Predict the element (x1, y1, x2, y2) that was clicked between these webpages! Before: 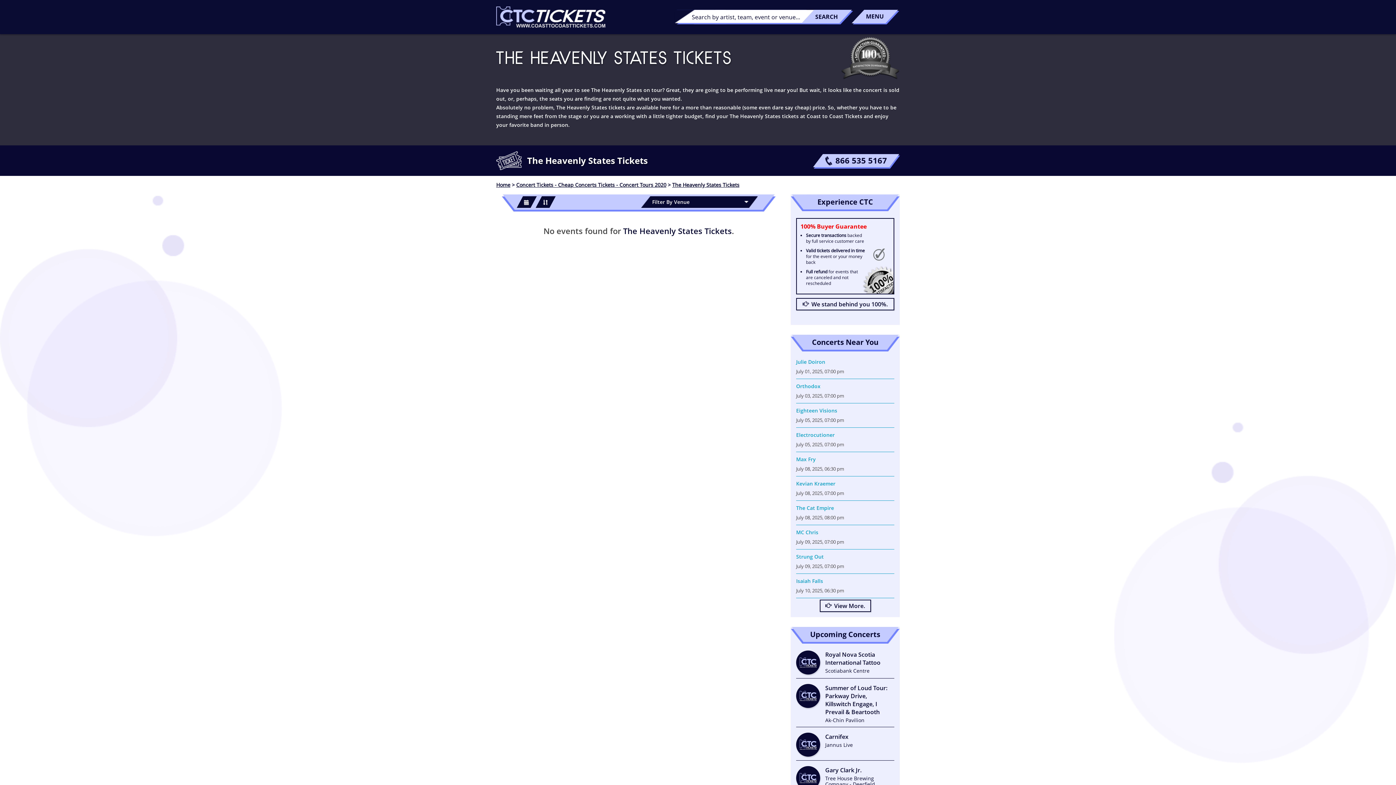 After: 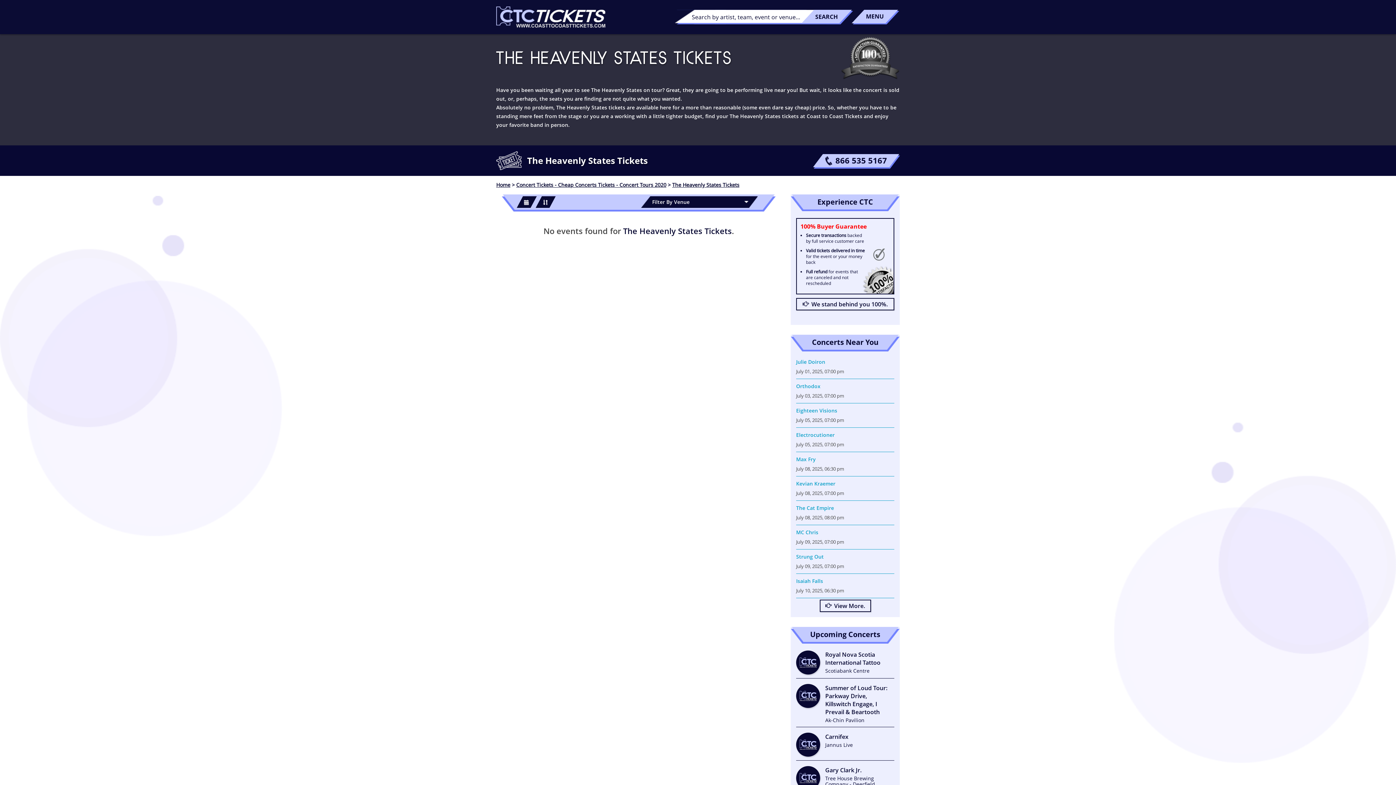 Action: bbox: (796, 514, 844, 521) label: July 08, 2025, 08:00 pm